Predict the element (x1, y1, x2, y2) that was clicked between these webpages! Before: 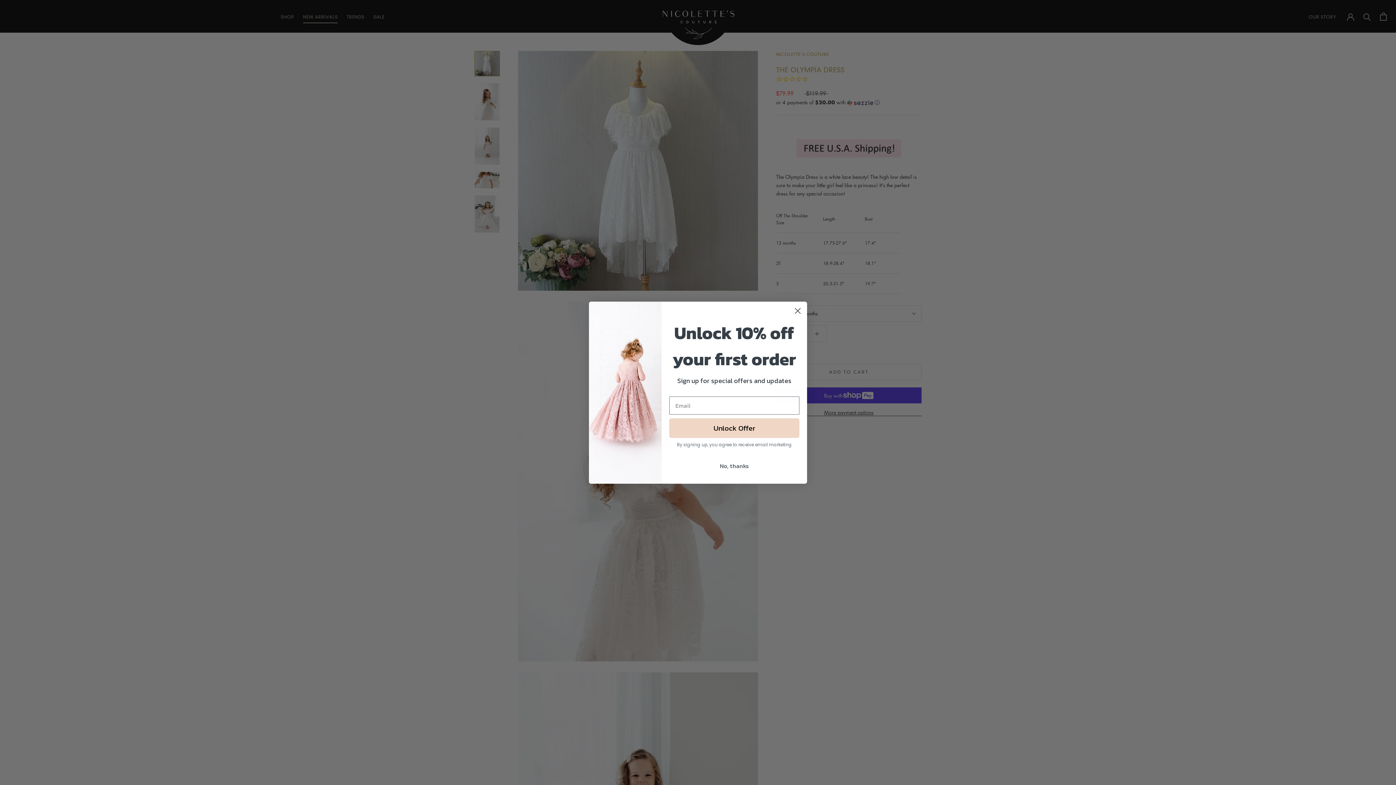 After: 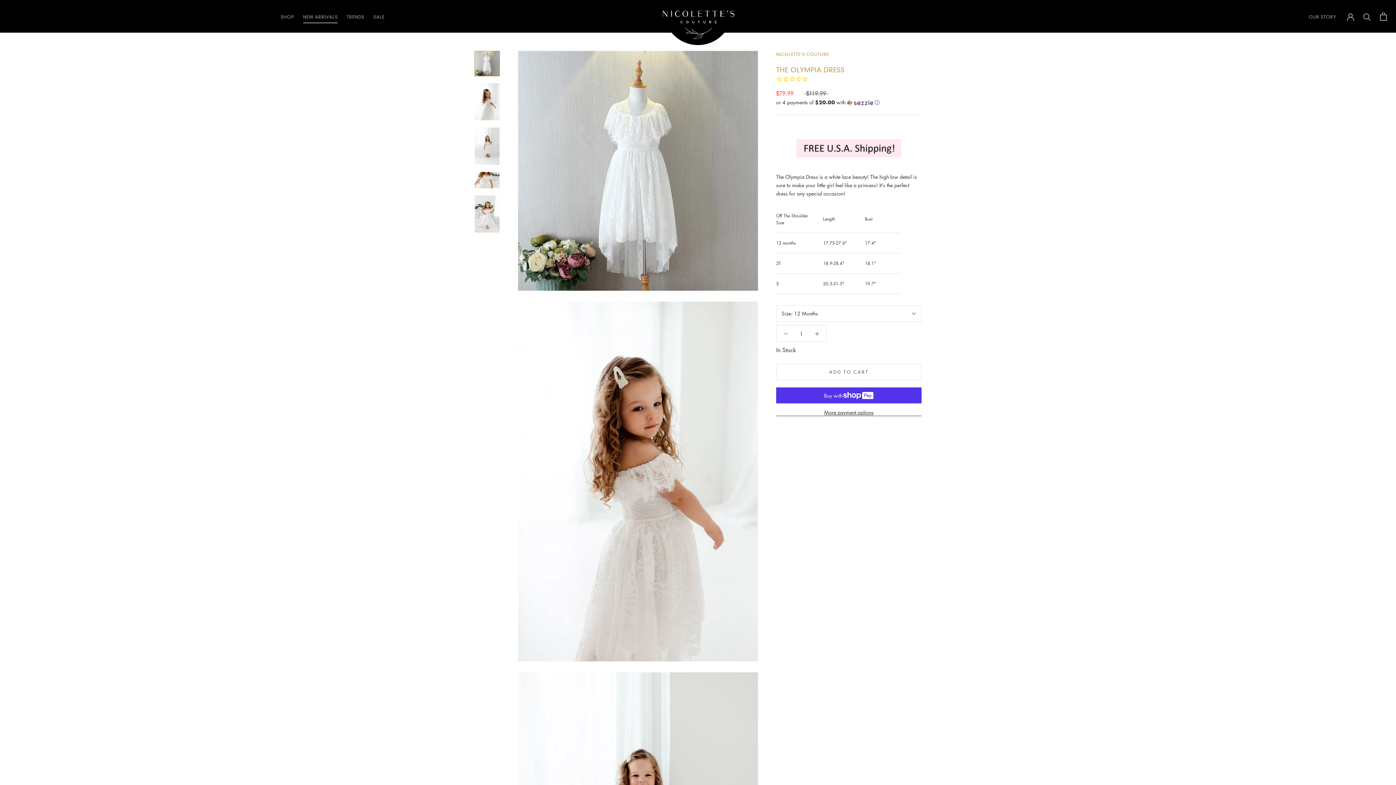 Action: bbox: (669, 459, 799, 472) label: No, thanks